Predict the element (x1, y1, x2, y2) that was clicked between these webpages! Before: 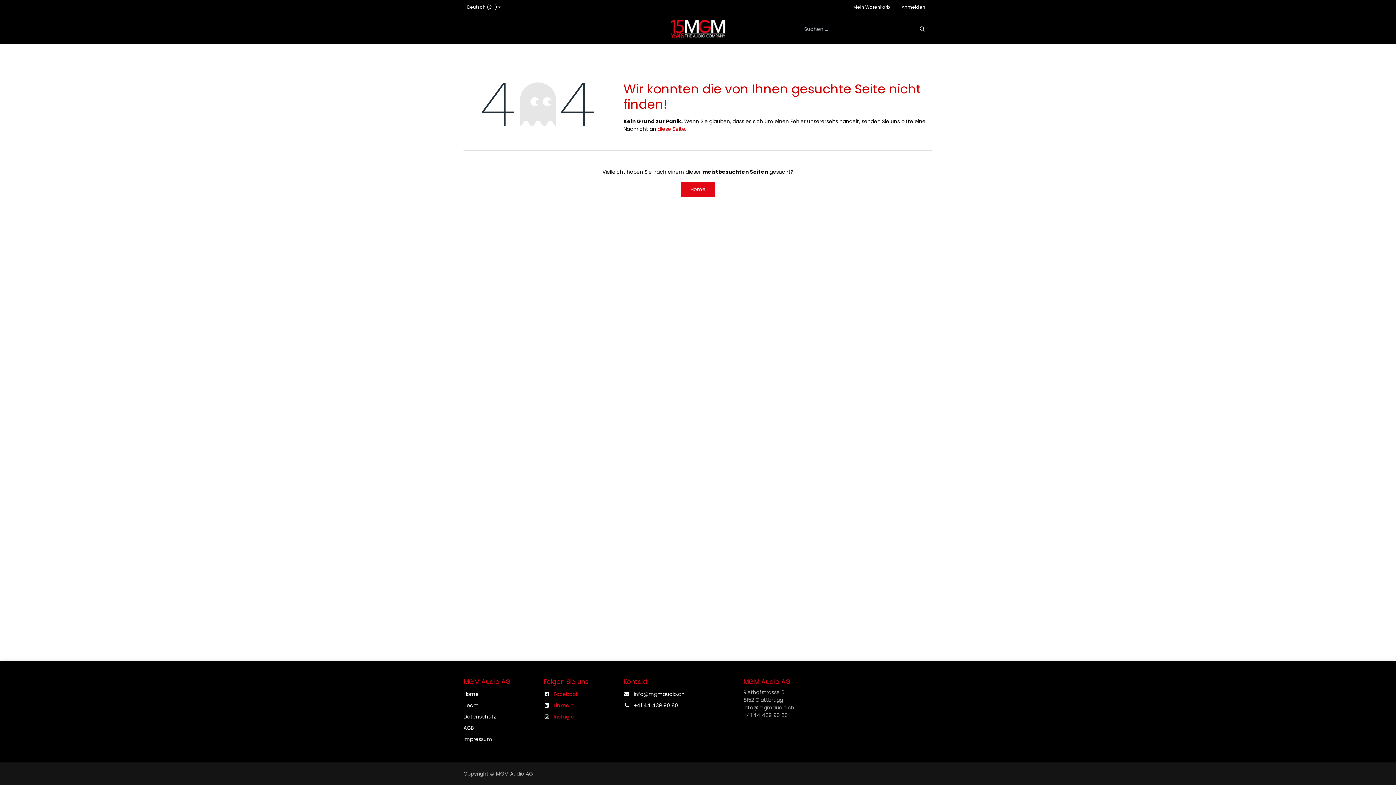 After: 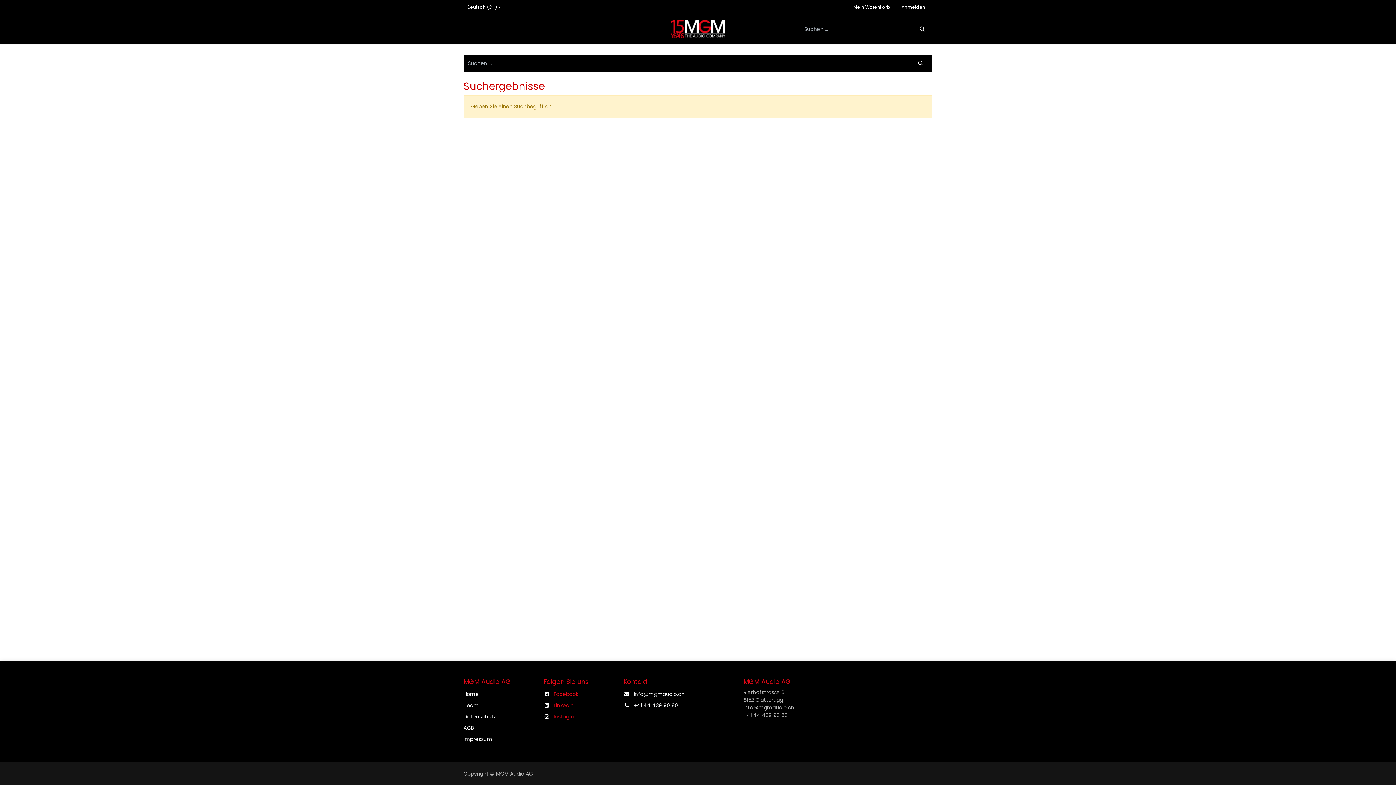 Action: bbox: (910, 20, 932, 37) label: Suchen